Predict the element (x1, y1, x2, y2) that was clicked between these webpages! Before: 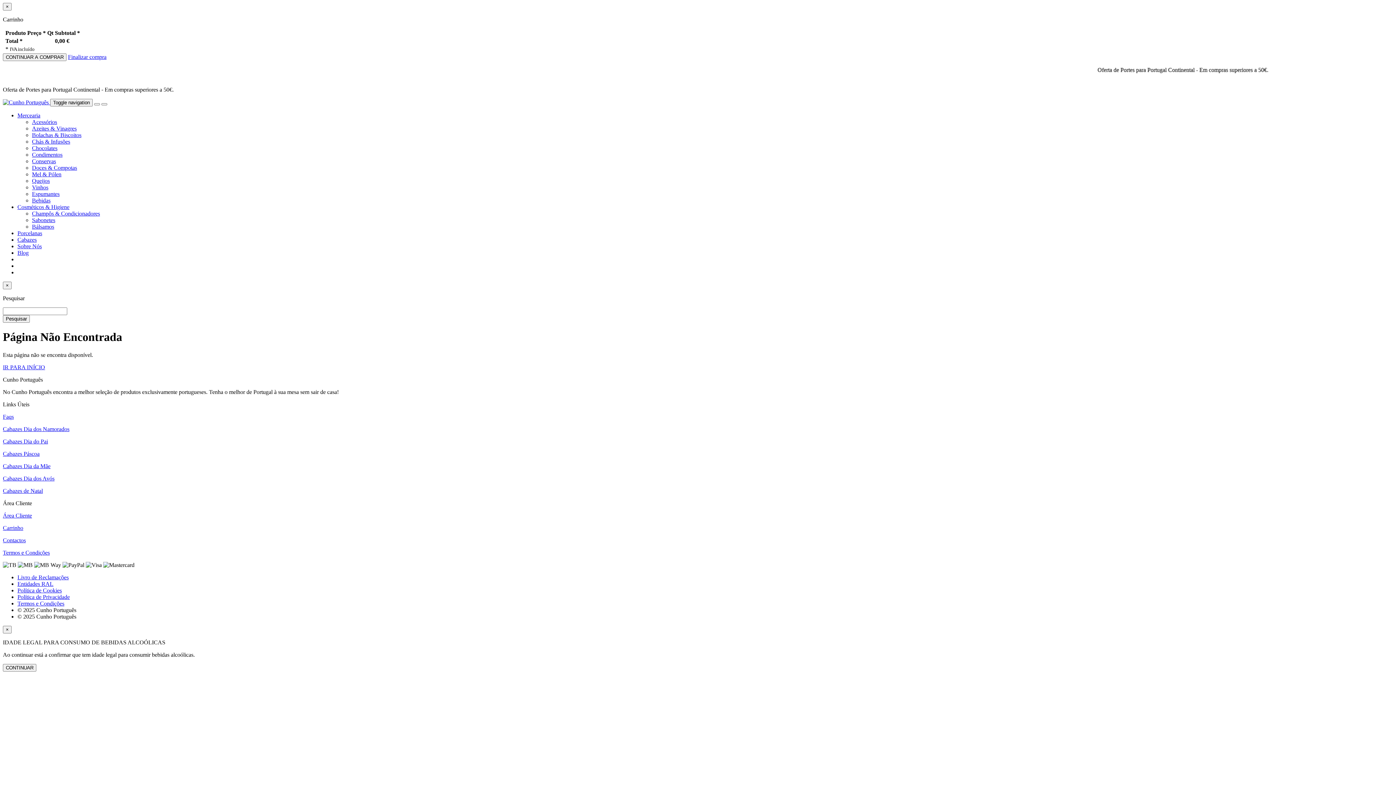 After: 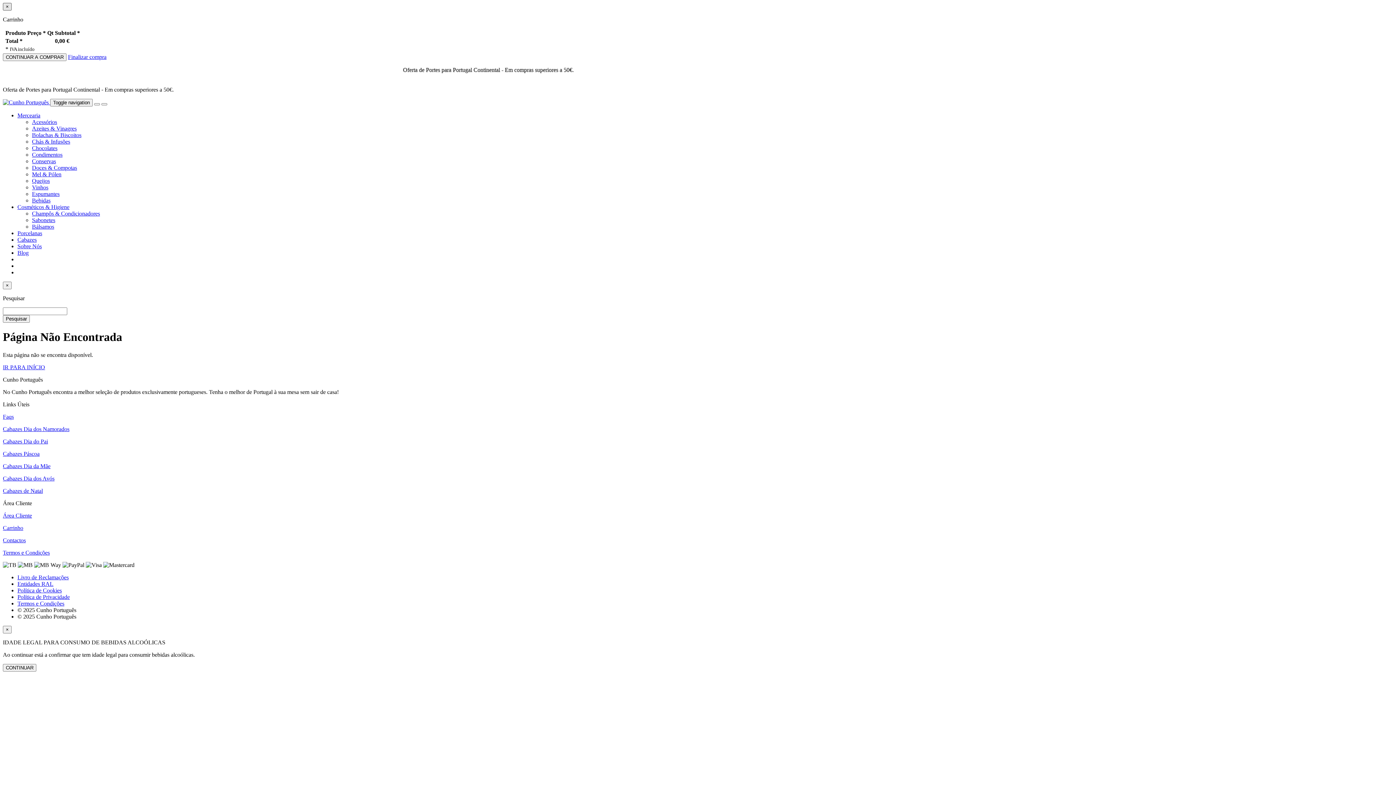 Action: label: Close bbox: (2, 2, 11, 10)